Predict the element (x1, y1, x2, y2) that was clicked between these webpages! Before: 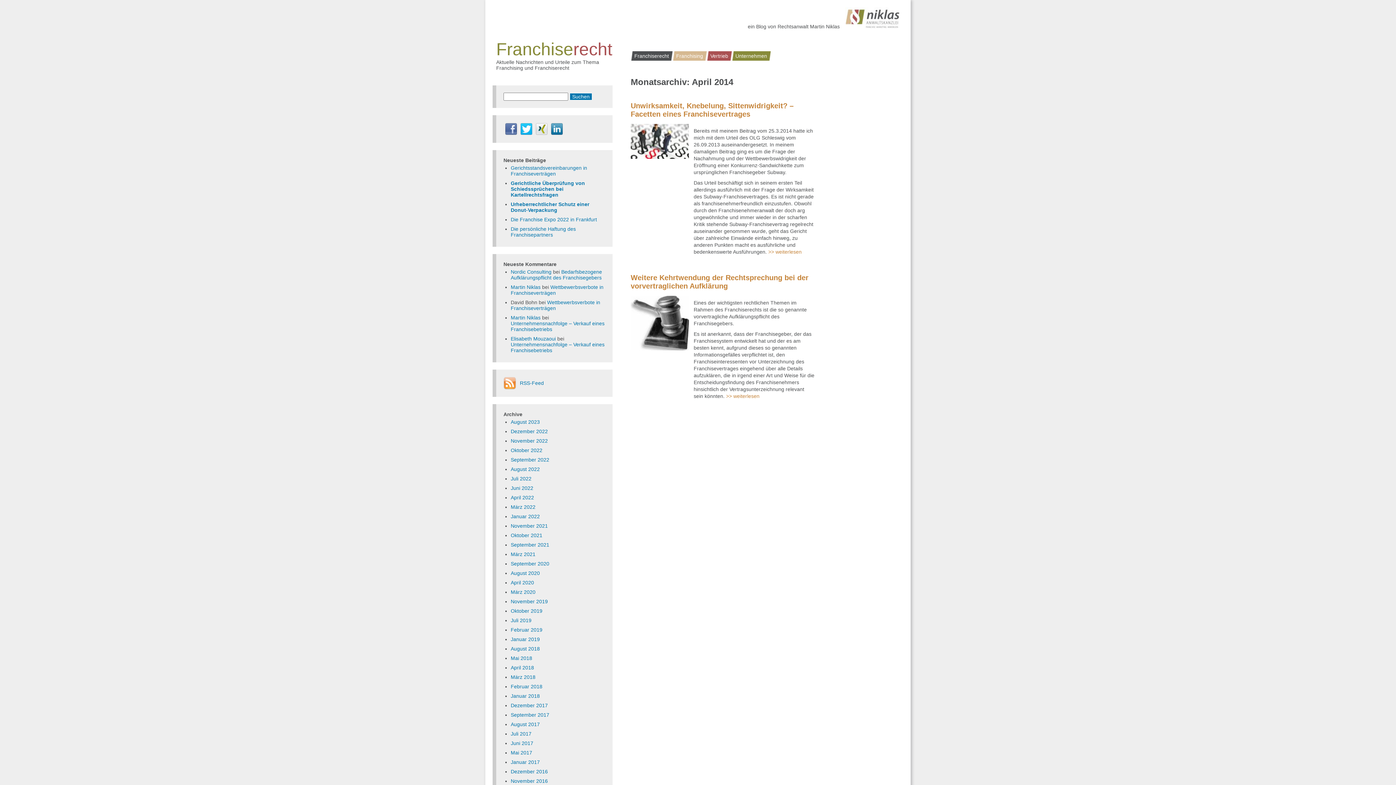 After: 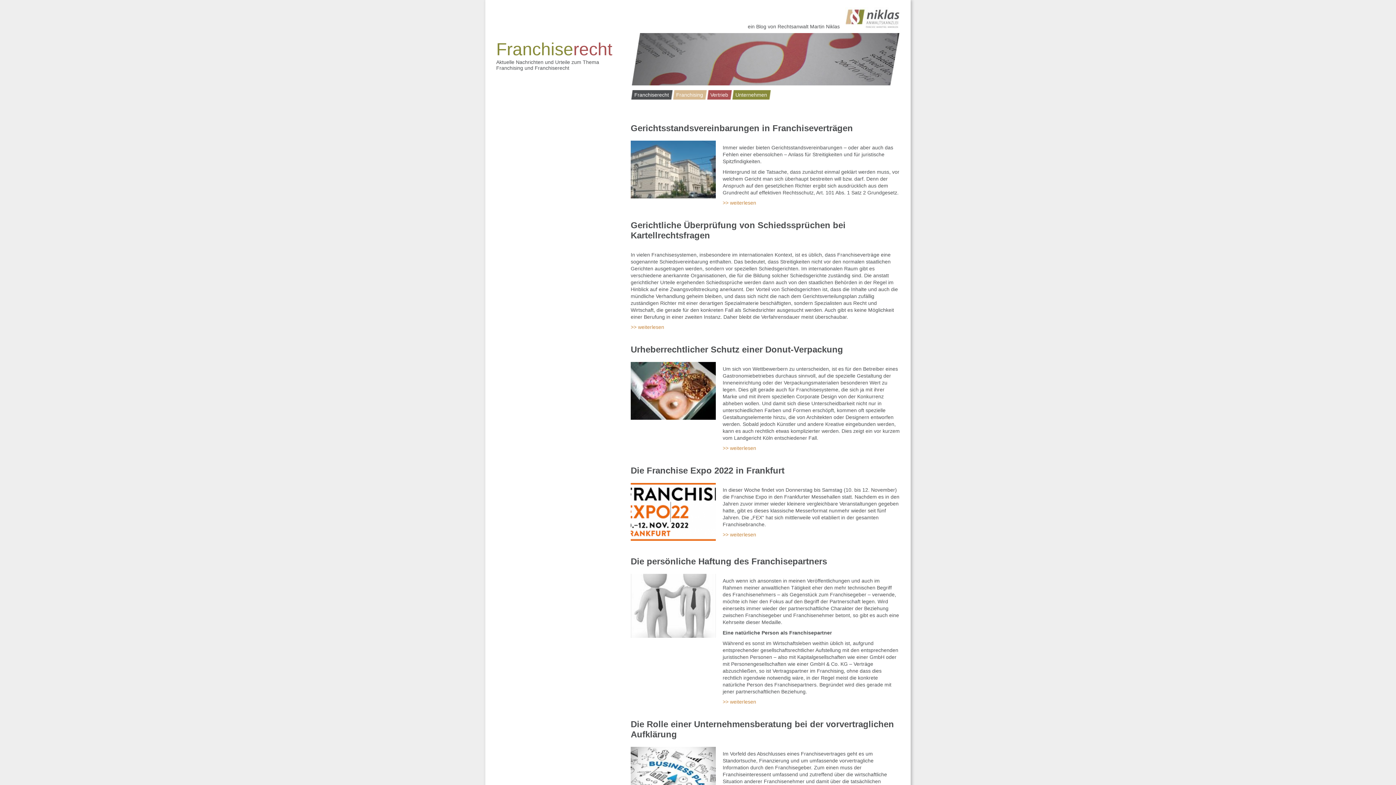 Action: label: Franchiserecht bbox: (496, 39, 620, 59)